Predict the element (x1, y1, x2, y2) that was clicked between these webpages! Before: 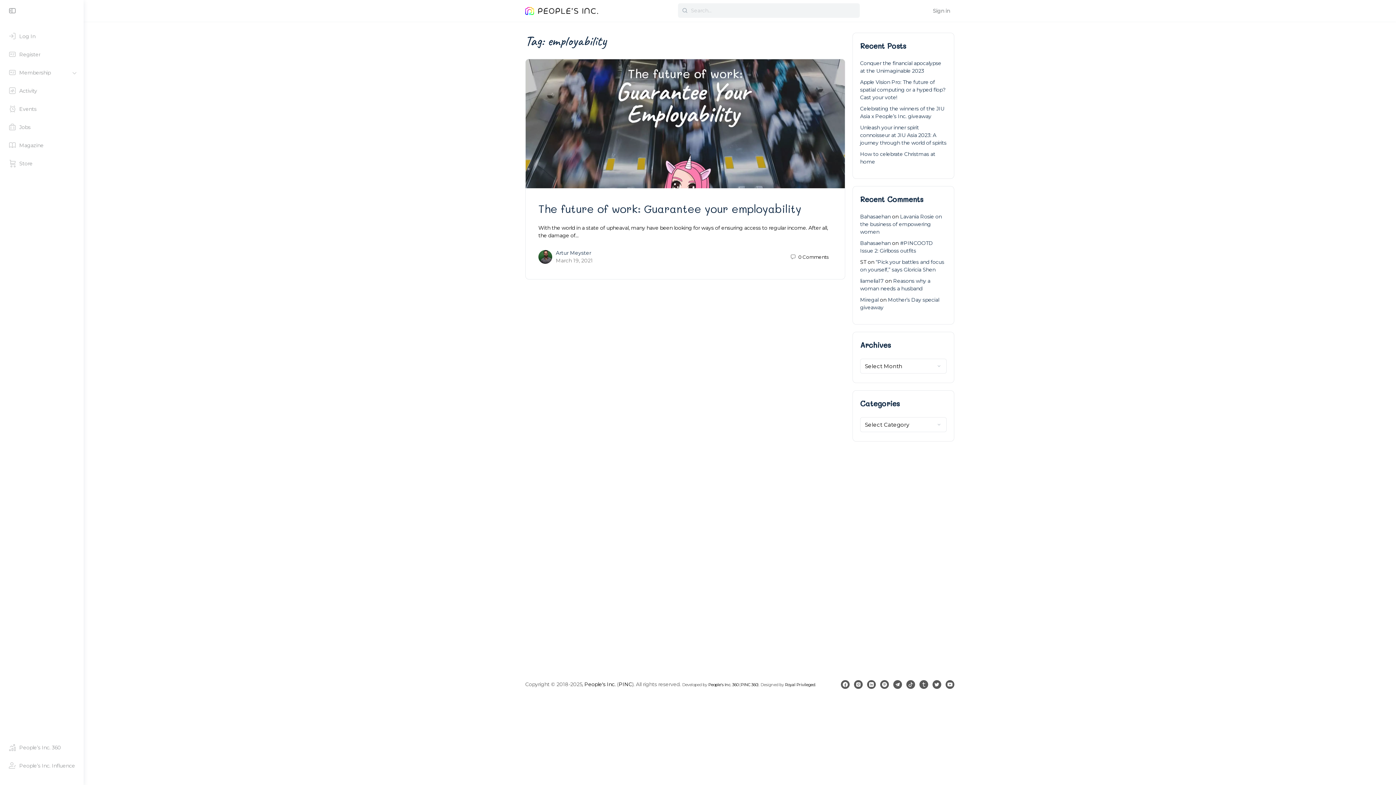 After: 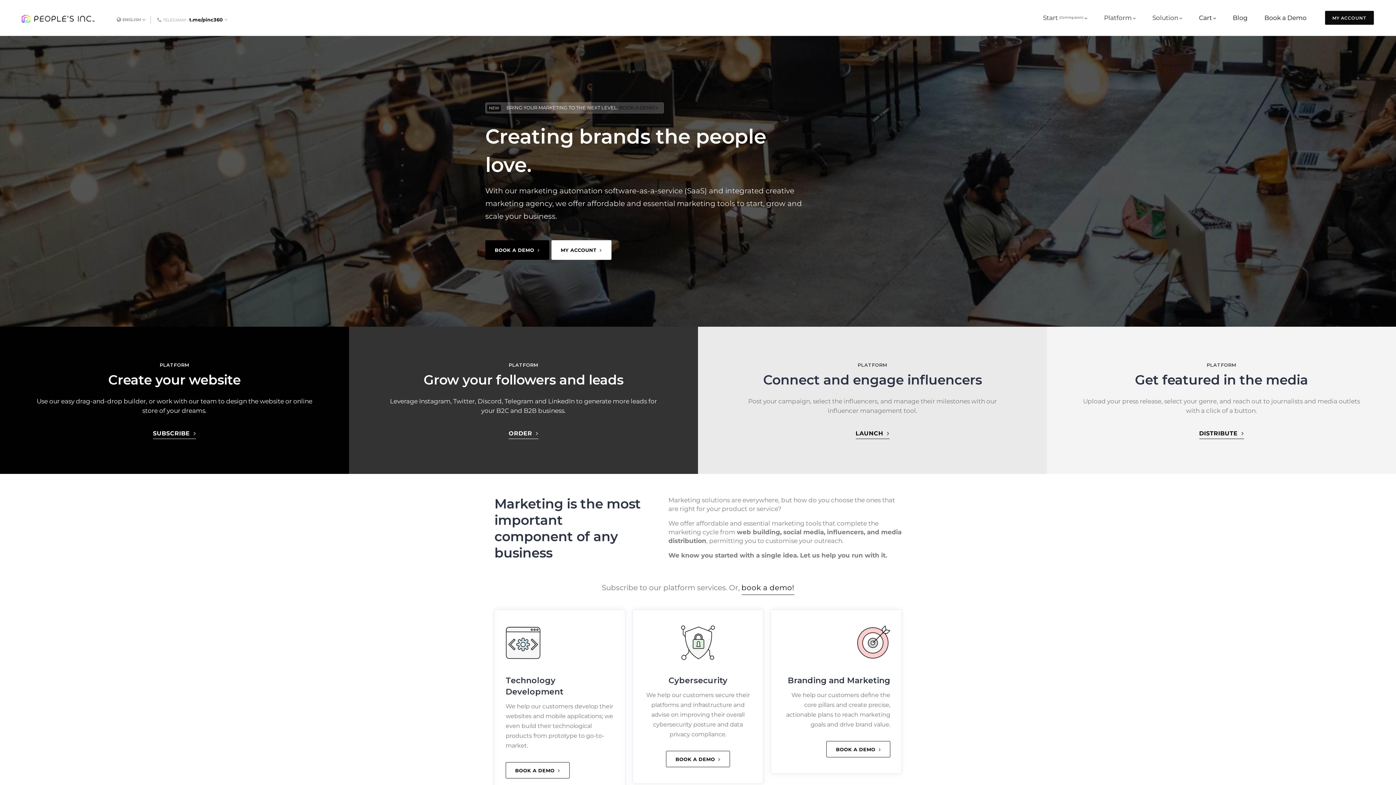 Action: label: PINC 360 bbox: (740, 682, 757, 687)